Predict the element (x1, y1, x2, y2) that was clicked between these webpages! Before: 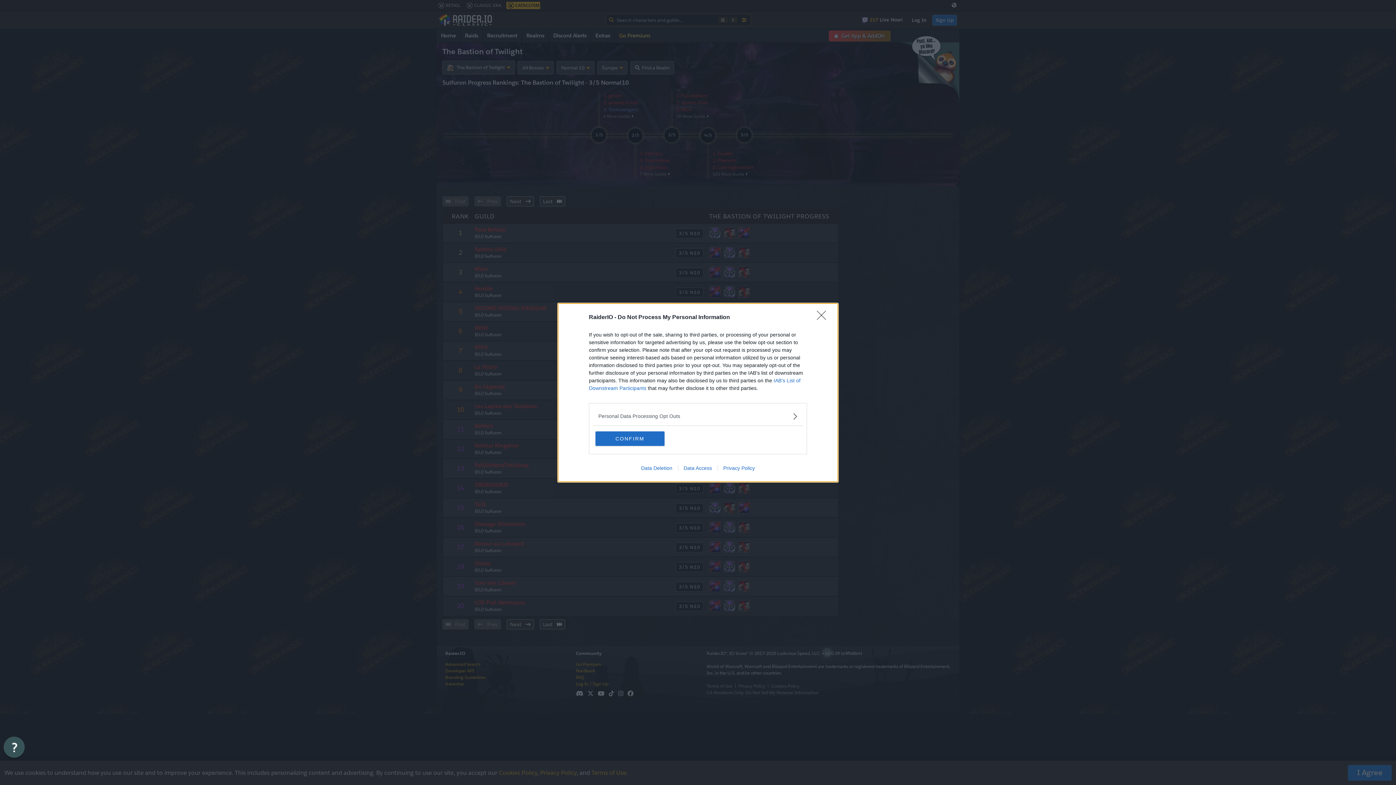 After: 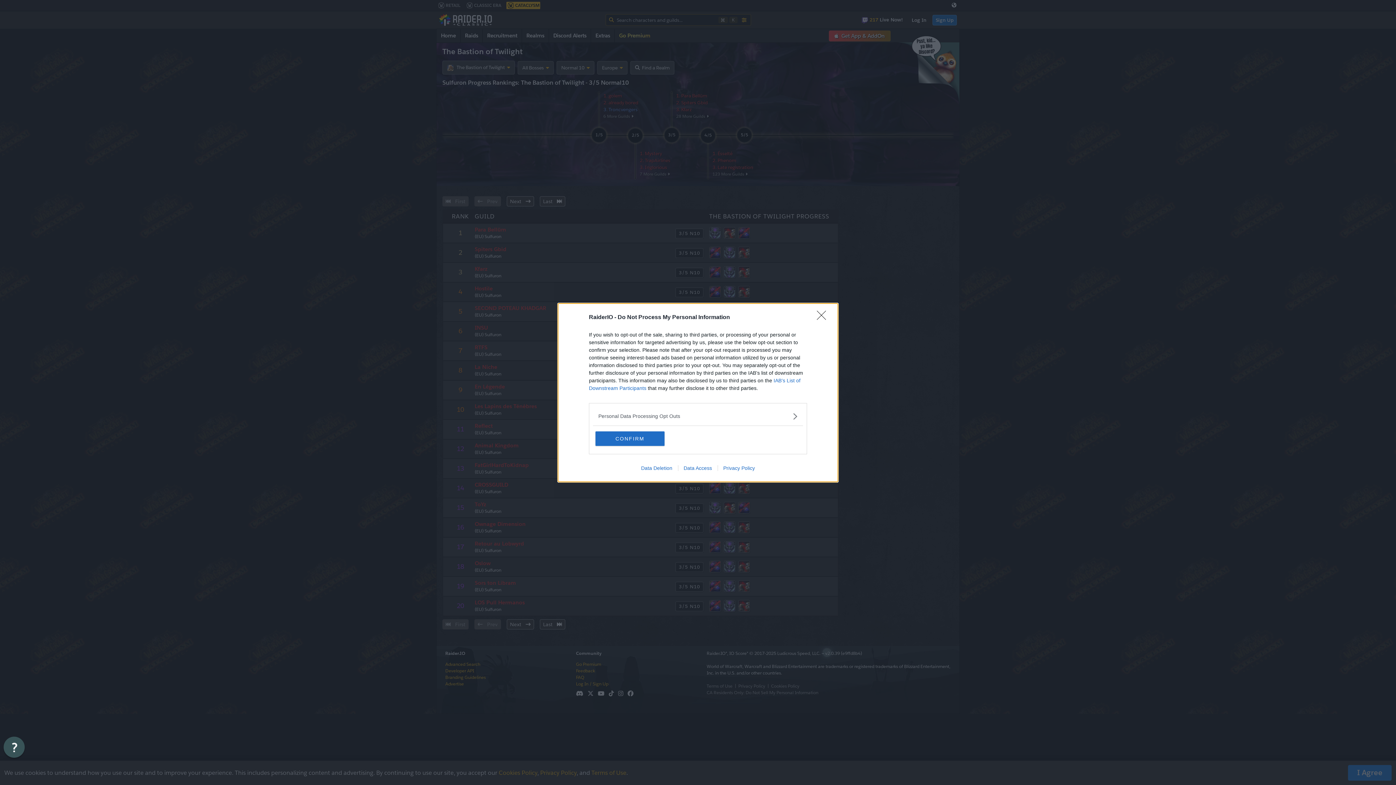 Action: bbox: (678, 465, 717, 471) label: Data Access